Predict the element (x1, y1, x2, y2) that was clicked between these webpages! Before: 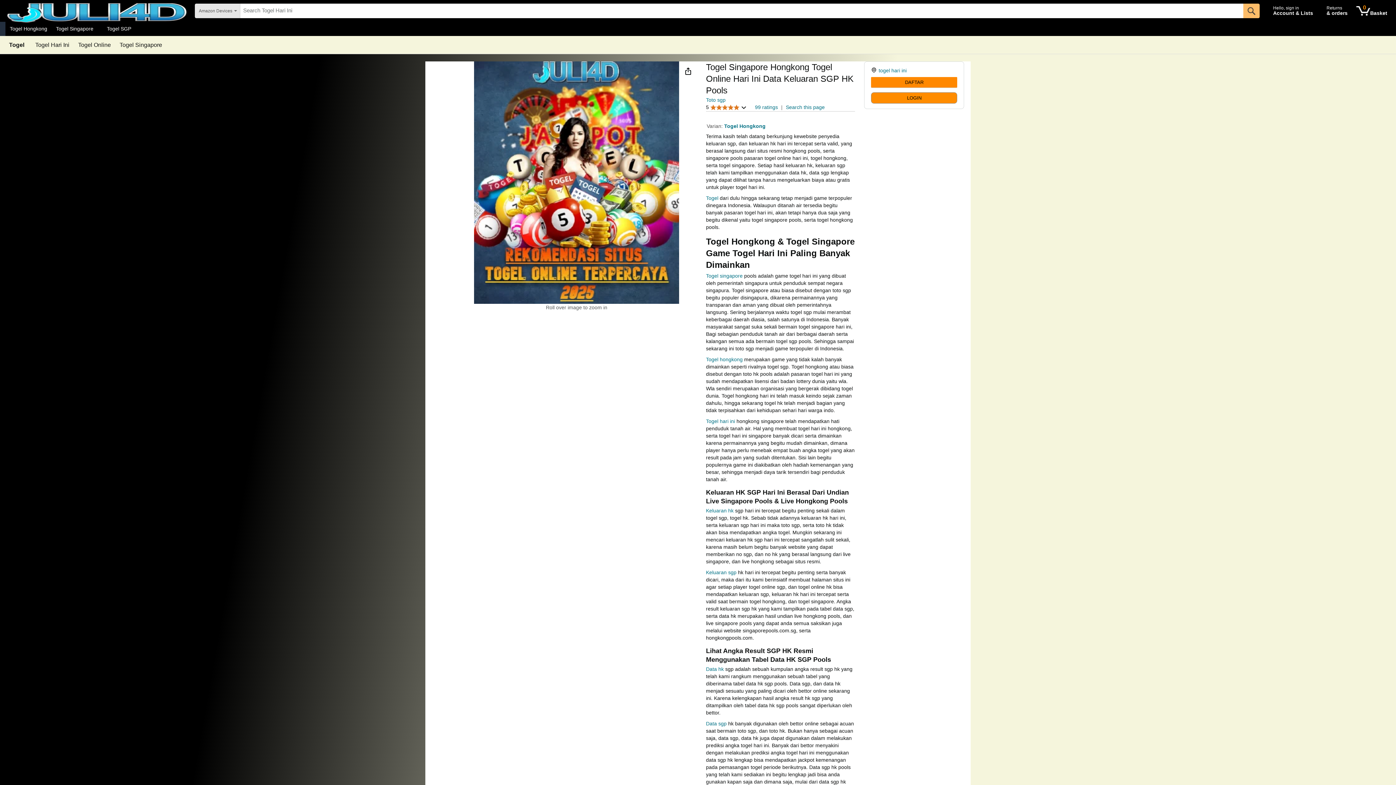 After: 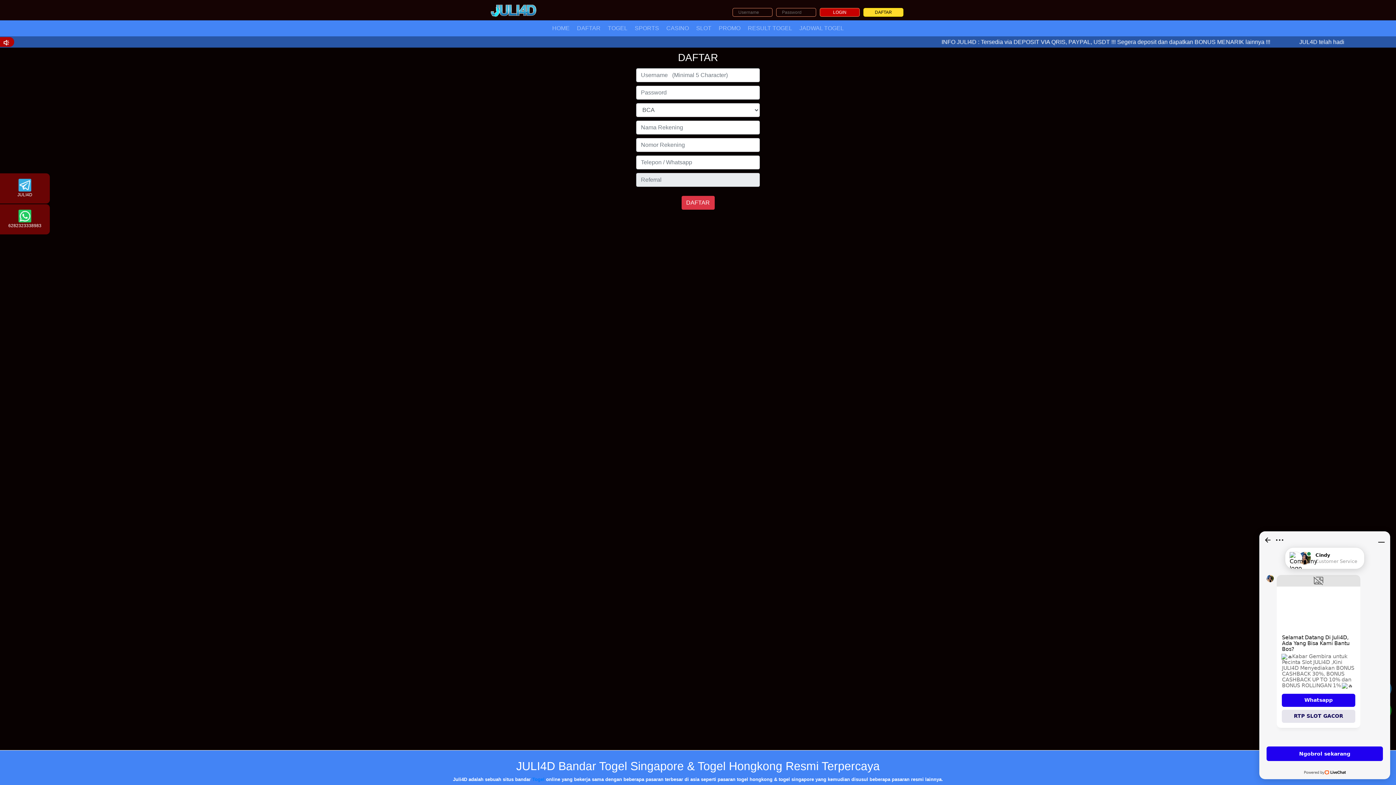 Action: bbox: (871, 77, 957, 87) label: DAFTAR